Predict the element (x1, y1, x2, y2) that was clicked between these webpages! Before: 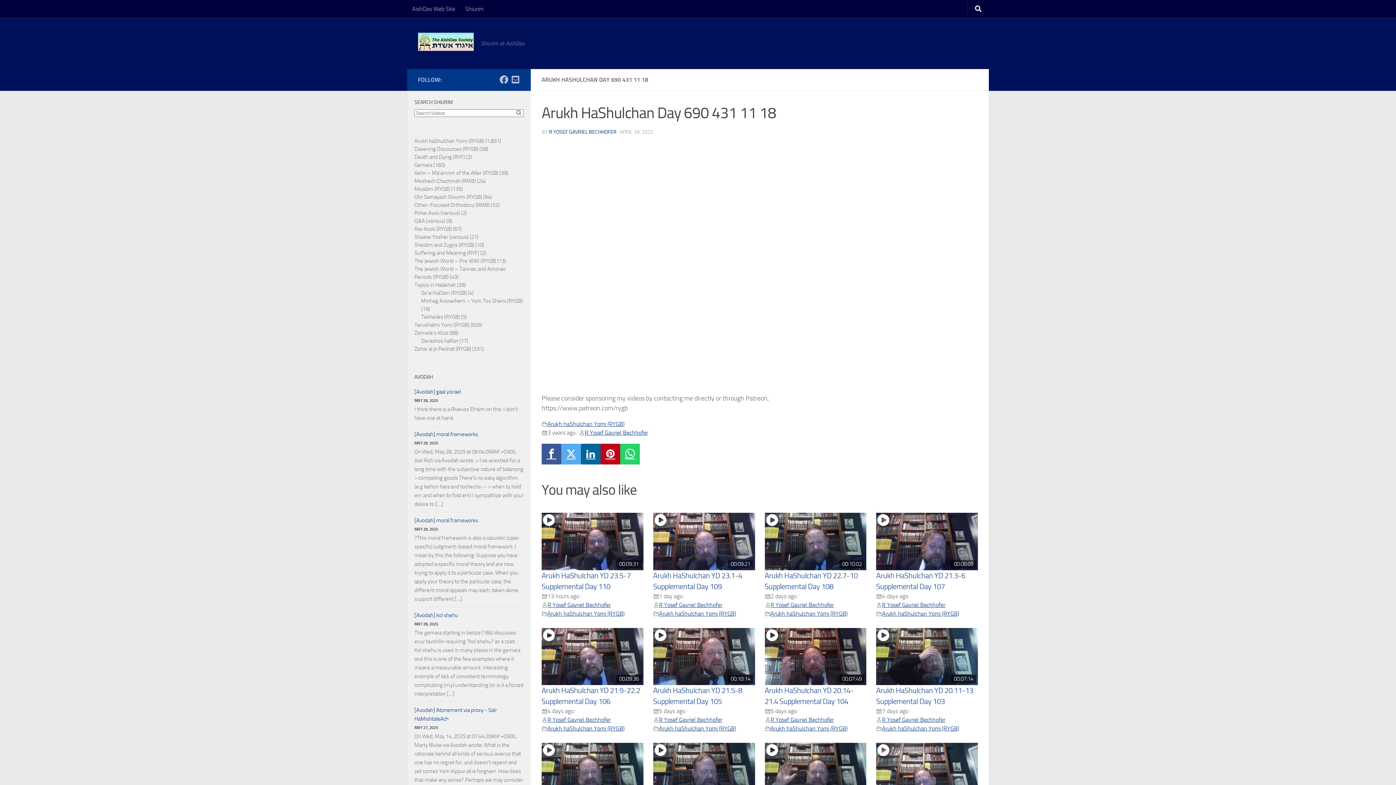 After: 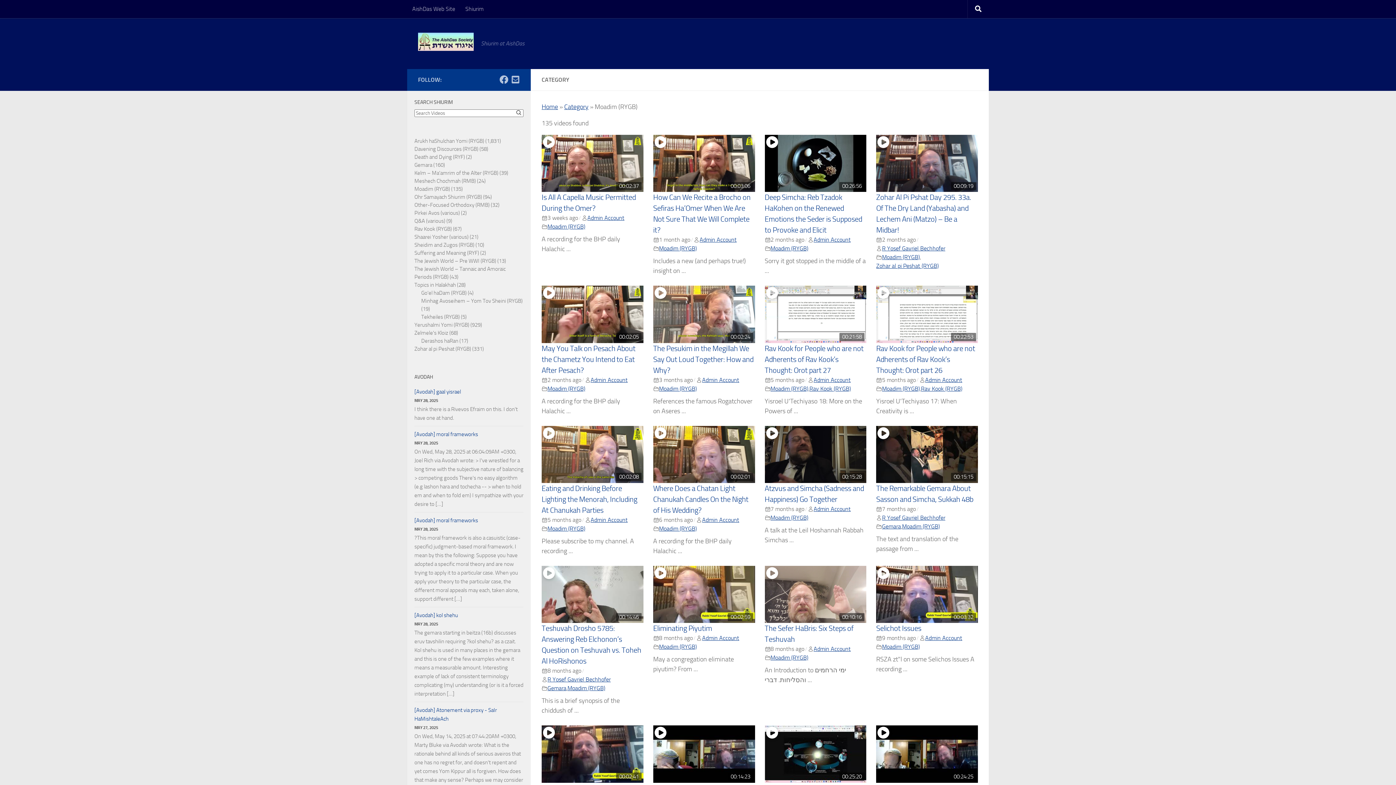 Action: bbox: (414, 185, 450, 192) label: Moadim (RYGB)